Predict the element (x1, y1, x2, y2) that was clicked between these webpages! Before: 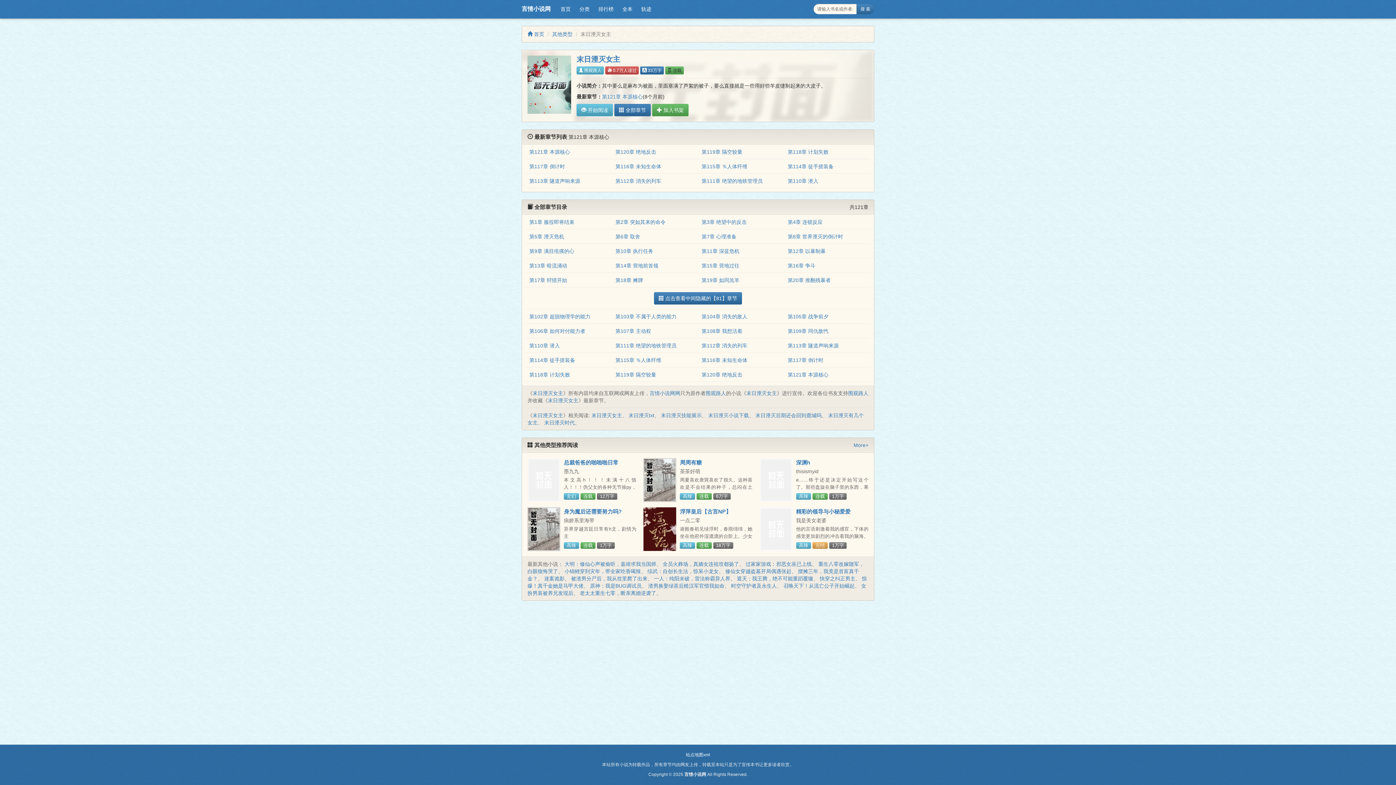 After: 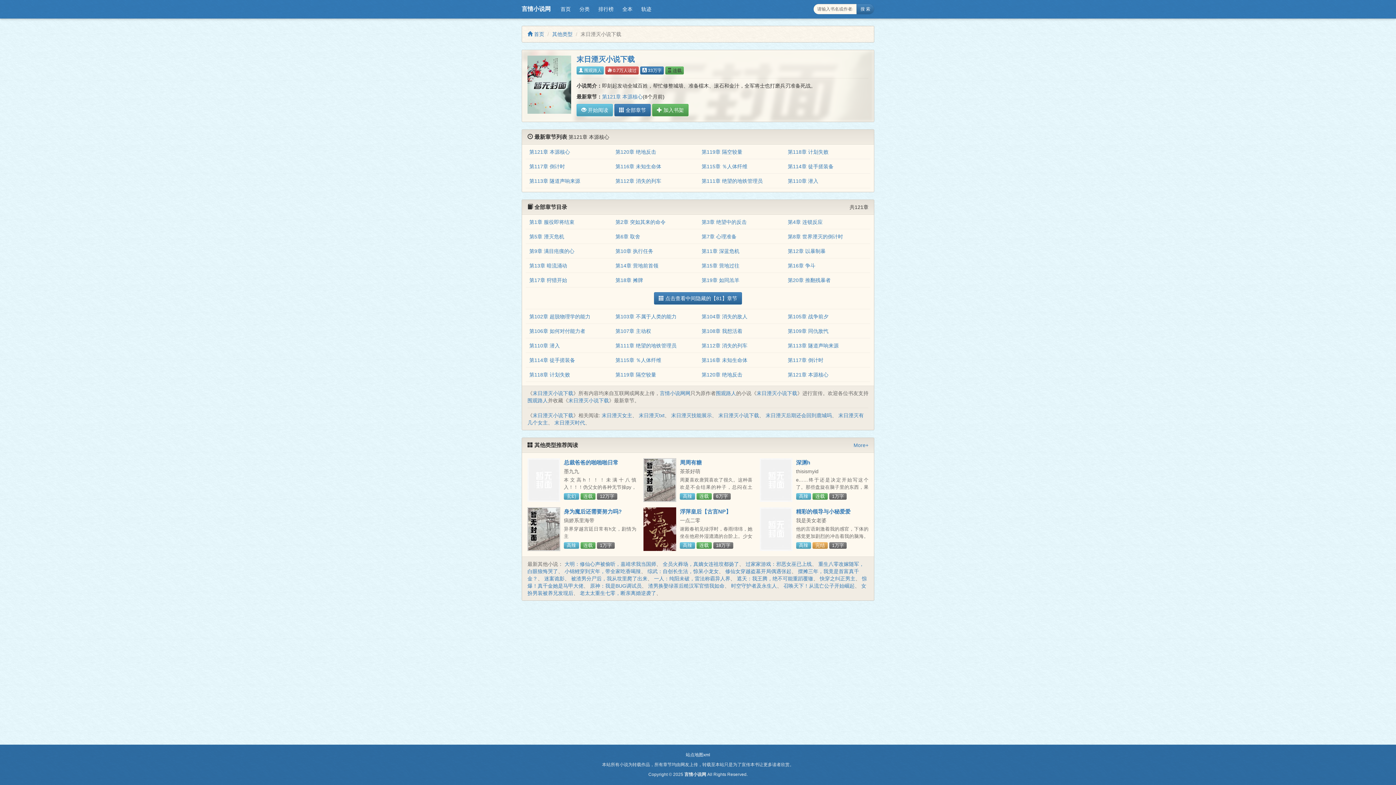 Action: label: 末日湮灭小说下载 bbox: (708, 412, 749, 418)